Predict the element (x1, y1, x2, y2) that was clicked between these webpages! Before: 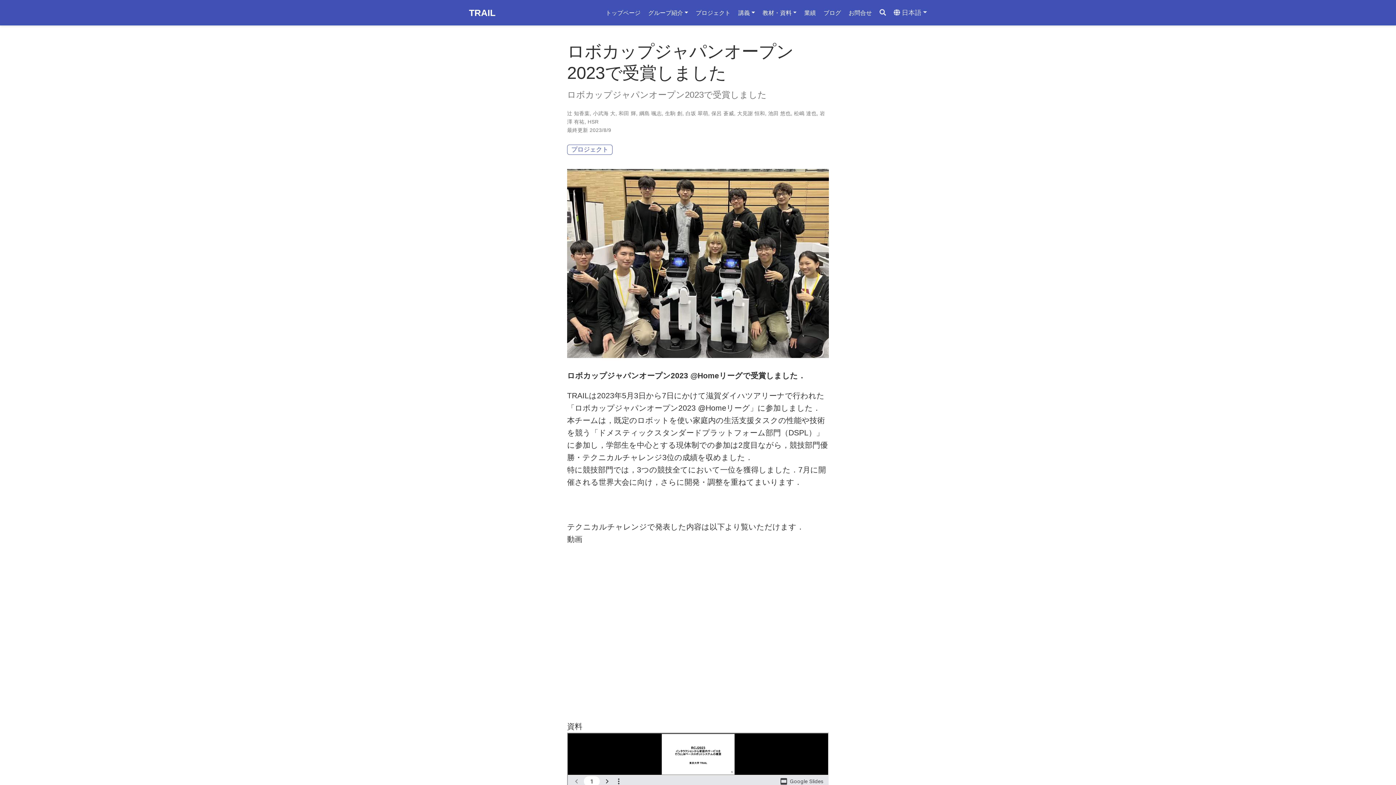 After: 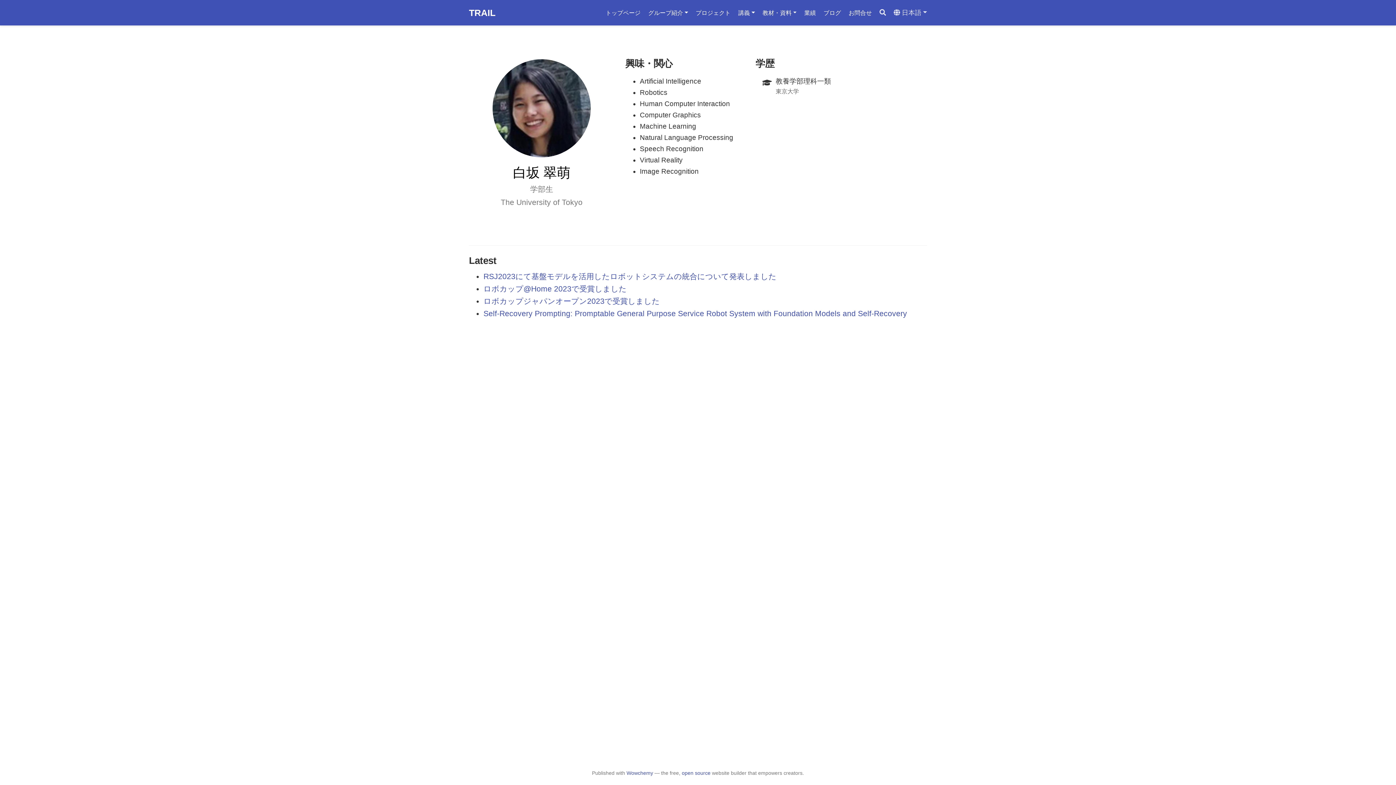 Action: label: 白坂 翠萌 bbox: (685, 110, 708, 116)